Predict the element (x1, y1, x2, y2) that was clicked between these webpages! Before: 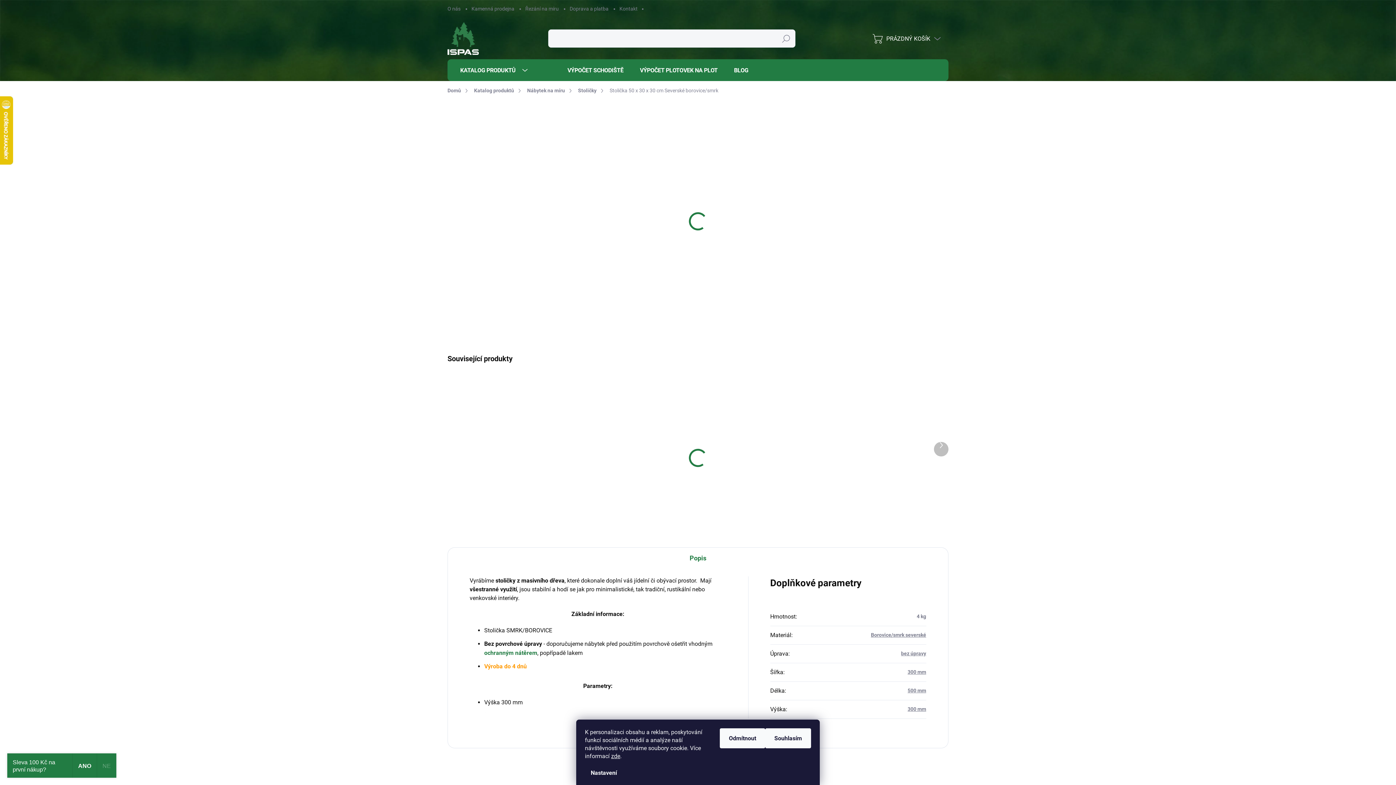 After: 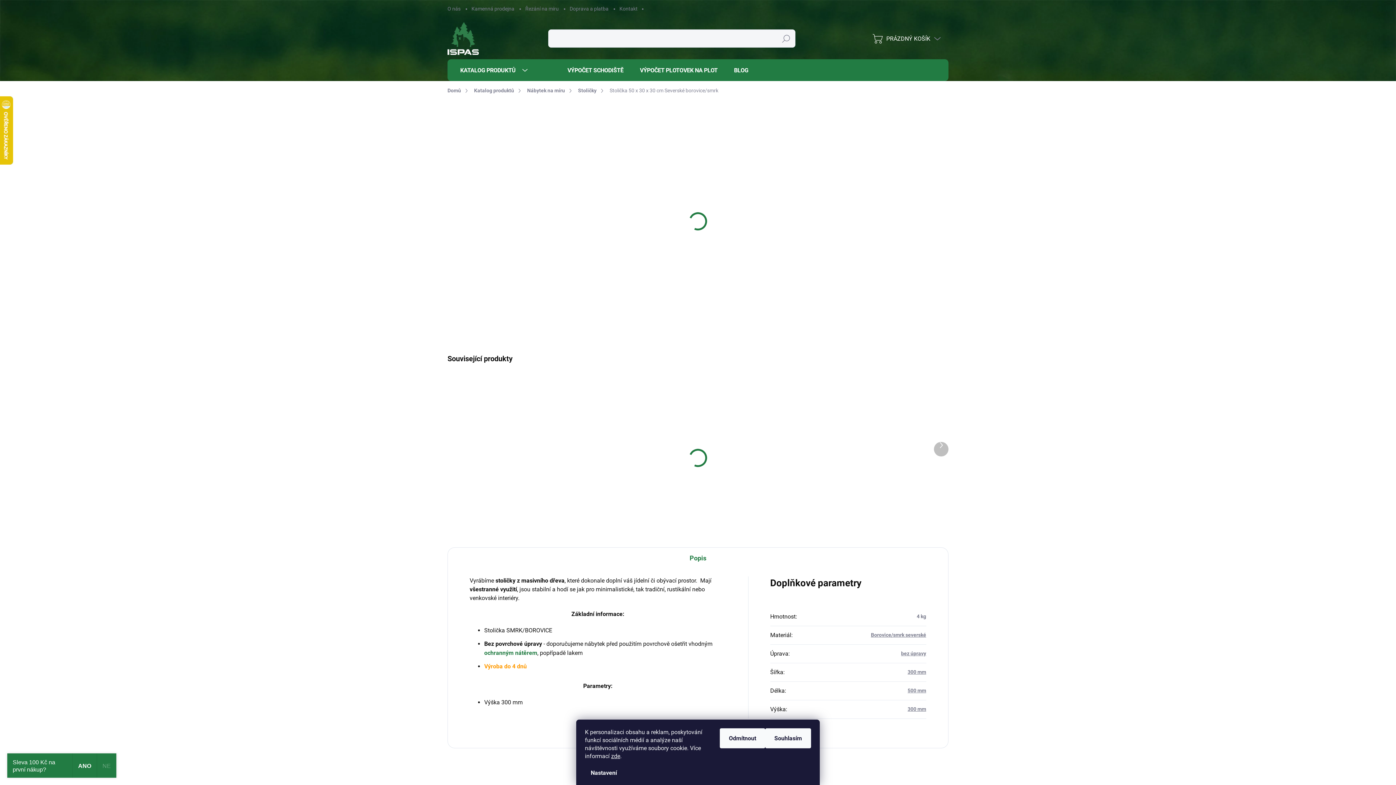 Action: label: Zvýšit množství o 1 bbox: (773, 185, 789, 202)